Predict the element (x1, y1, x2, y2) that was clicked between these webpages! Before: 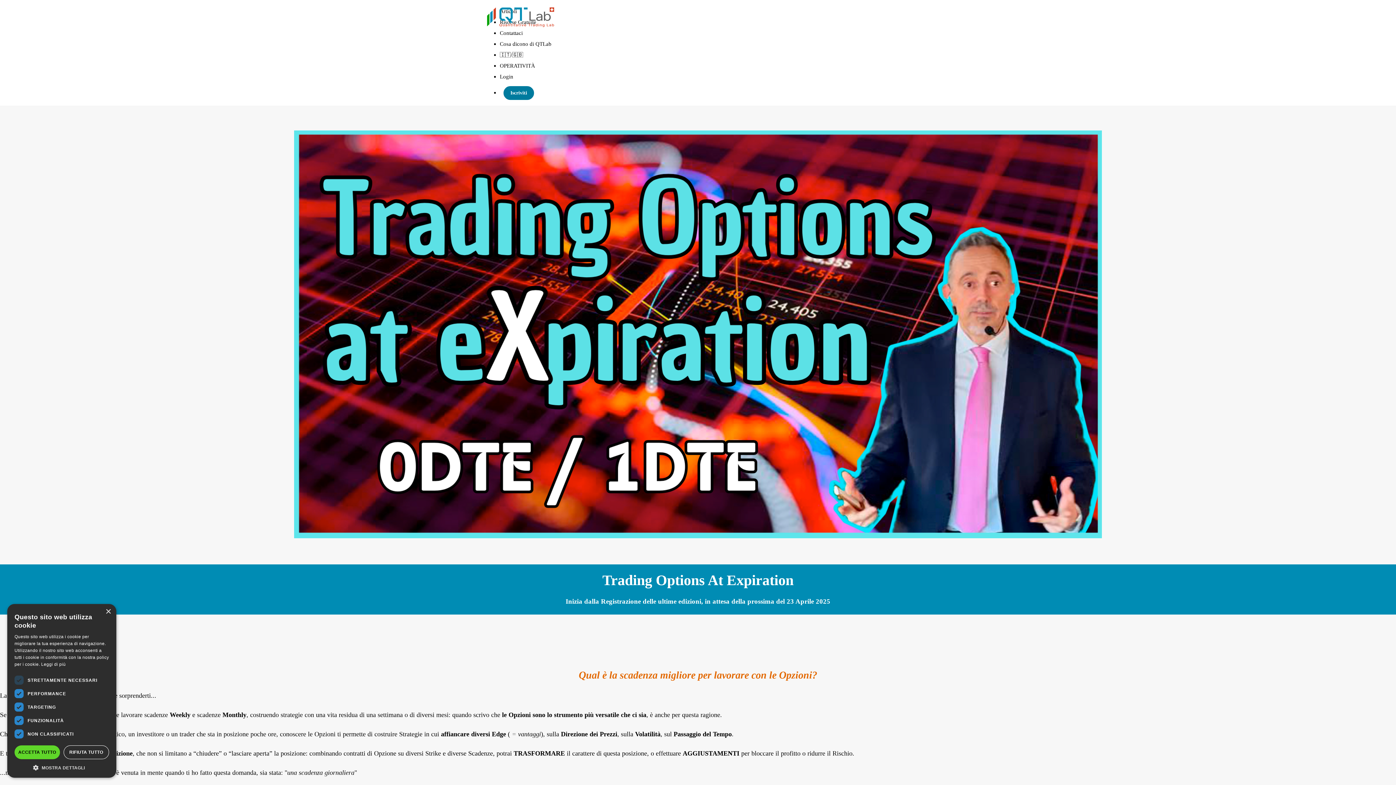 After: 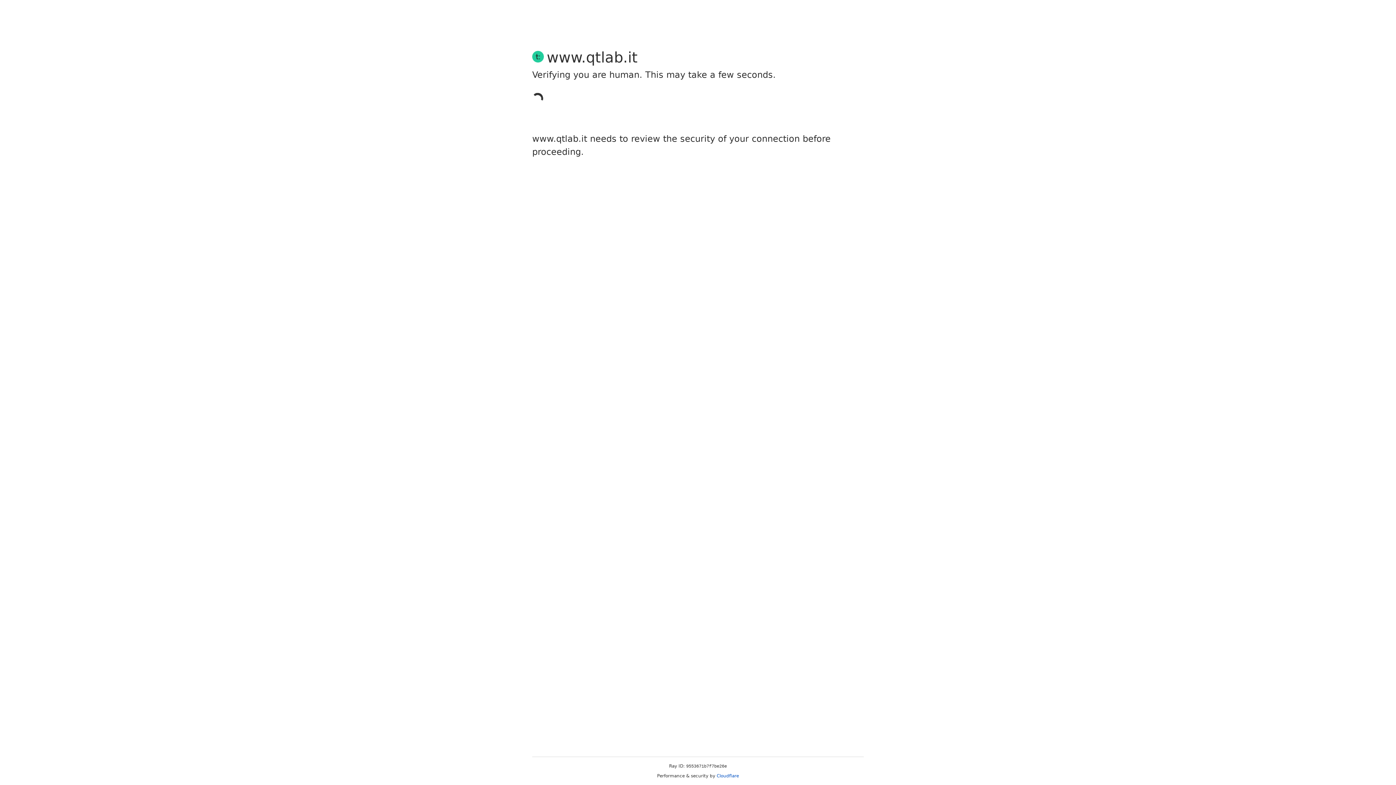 Action: bbox: (500, 73, 513, 79) label: Login